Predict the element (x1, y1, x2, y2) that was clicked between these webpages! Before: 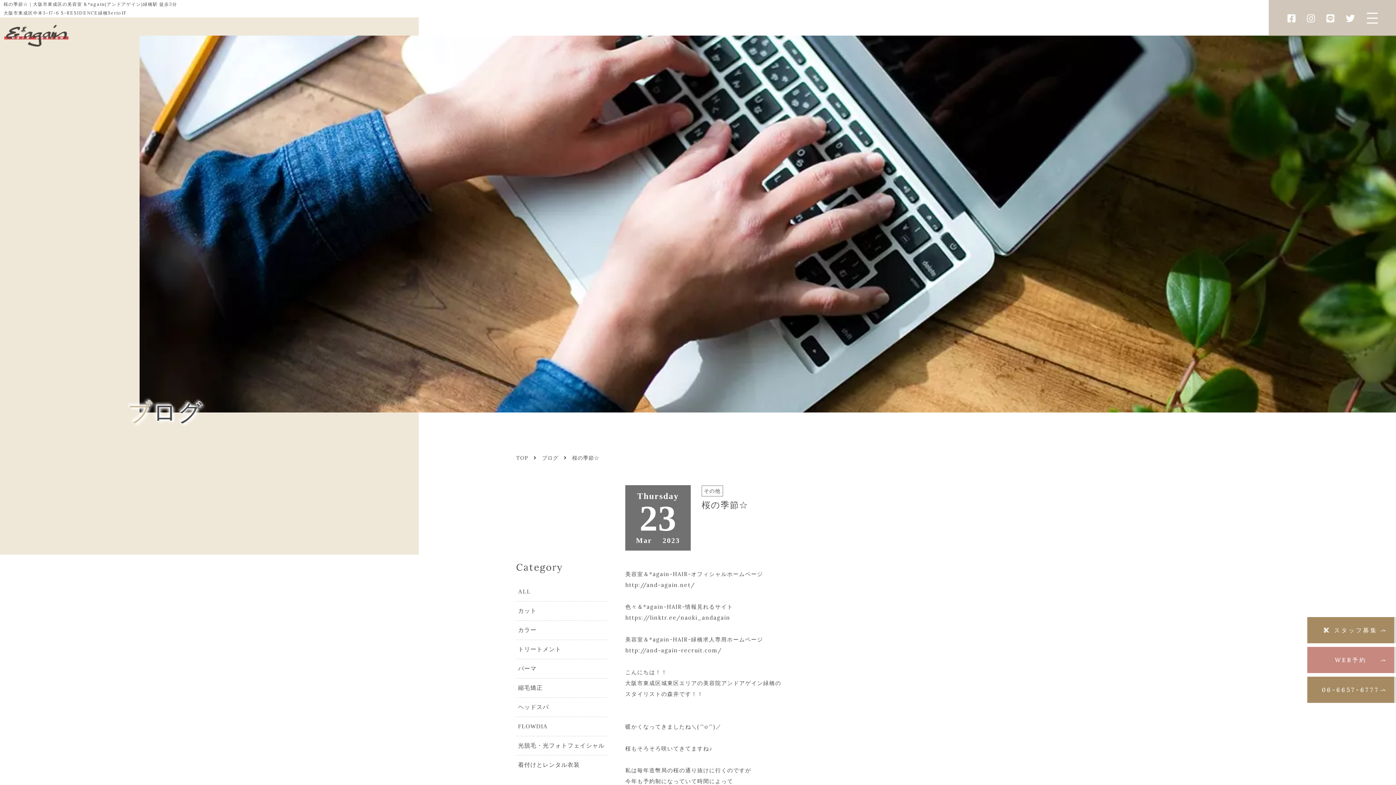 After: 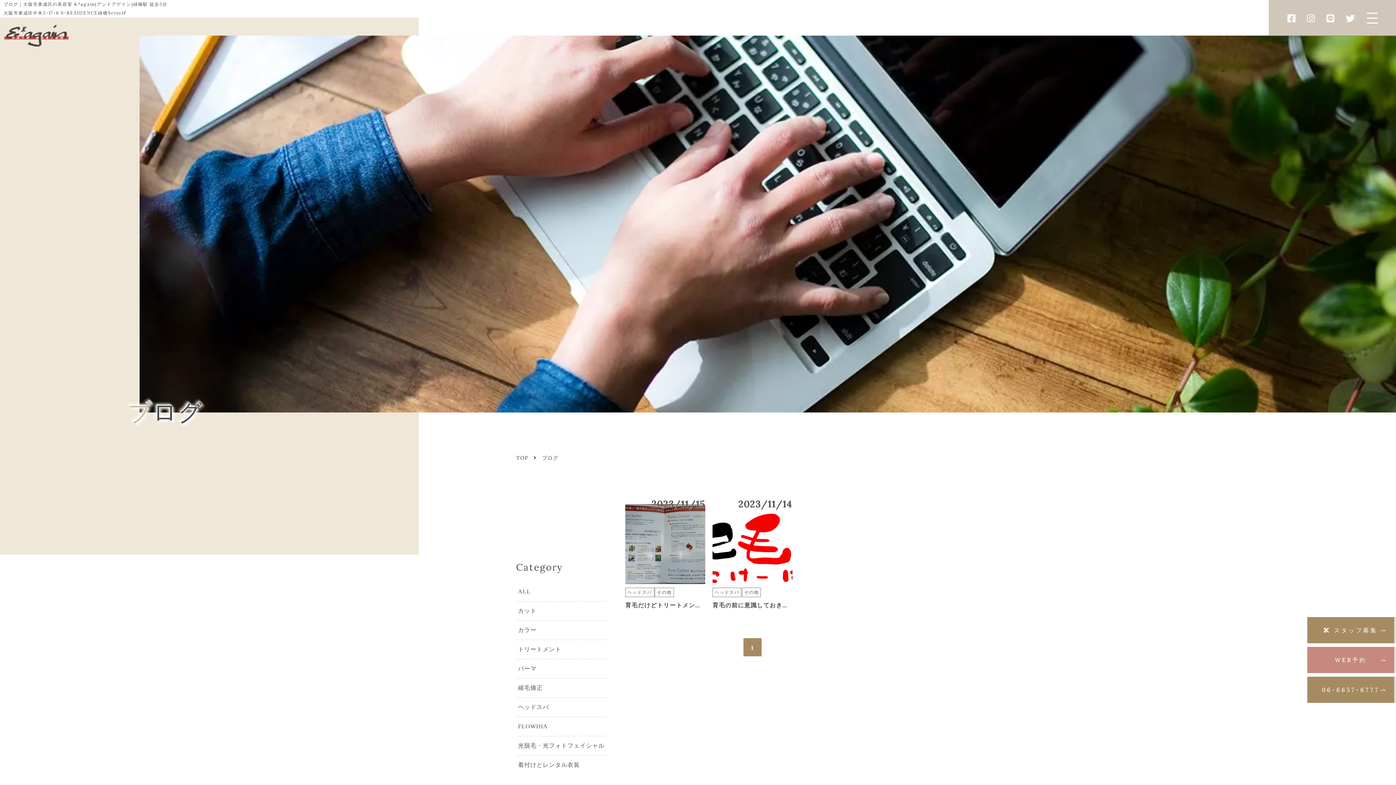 Action: label: ヘッドスパ bbox: (518, 704, 549, 710)